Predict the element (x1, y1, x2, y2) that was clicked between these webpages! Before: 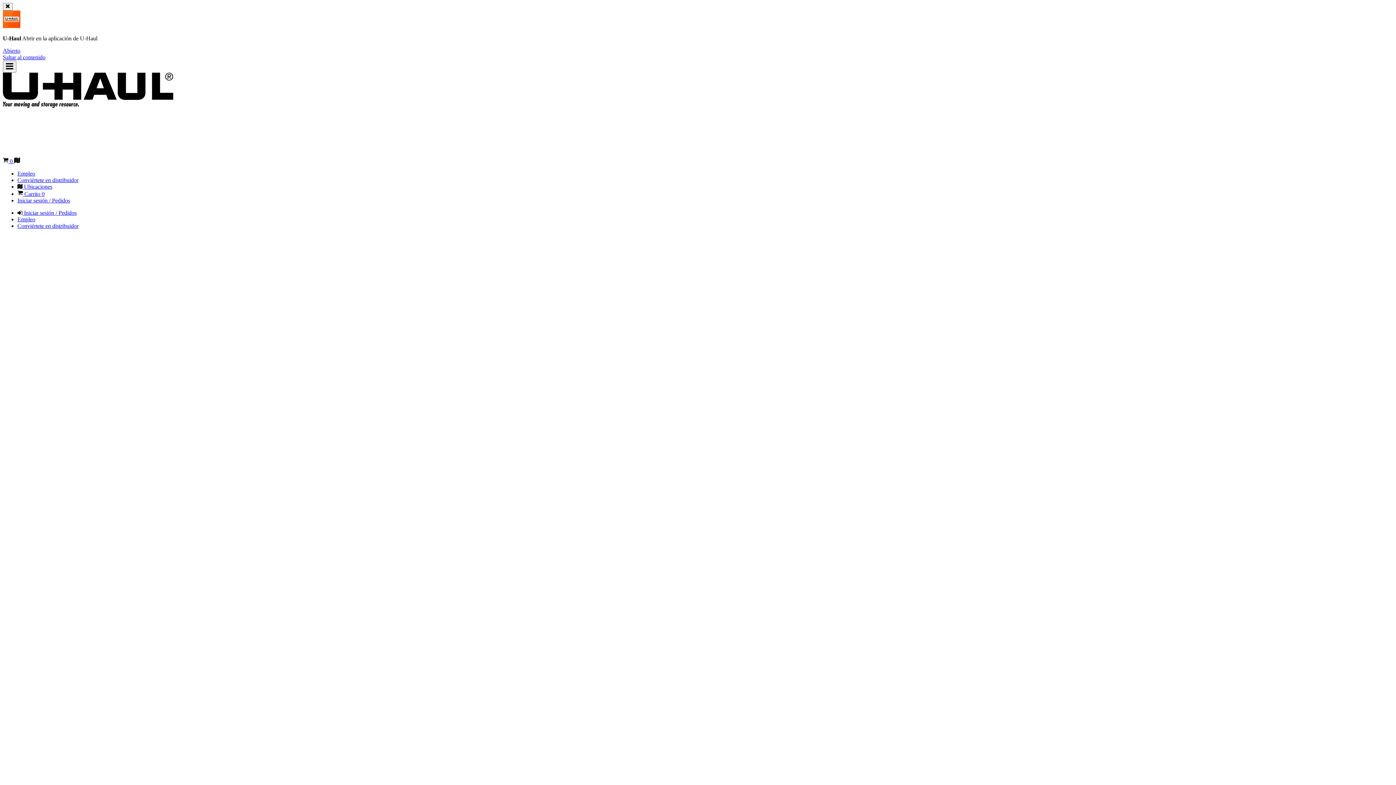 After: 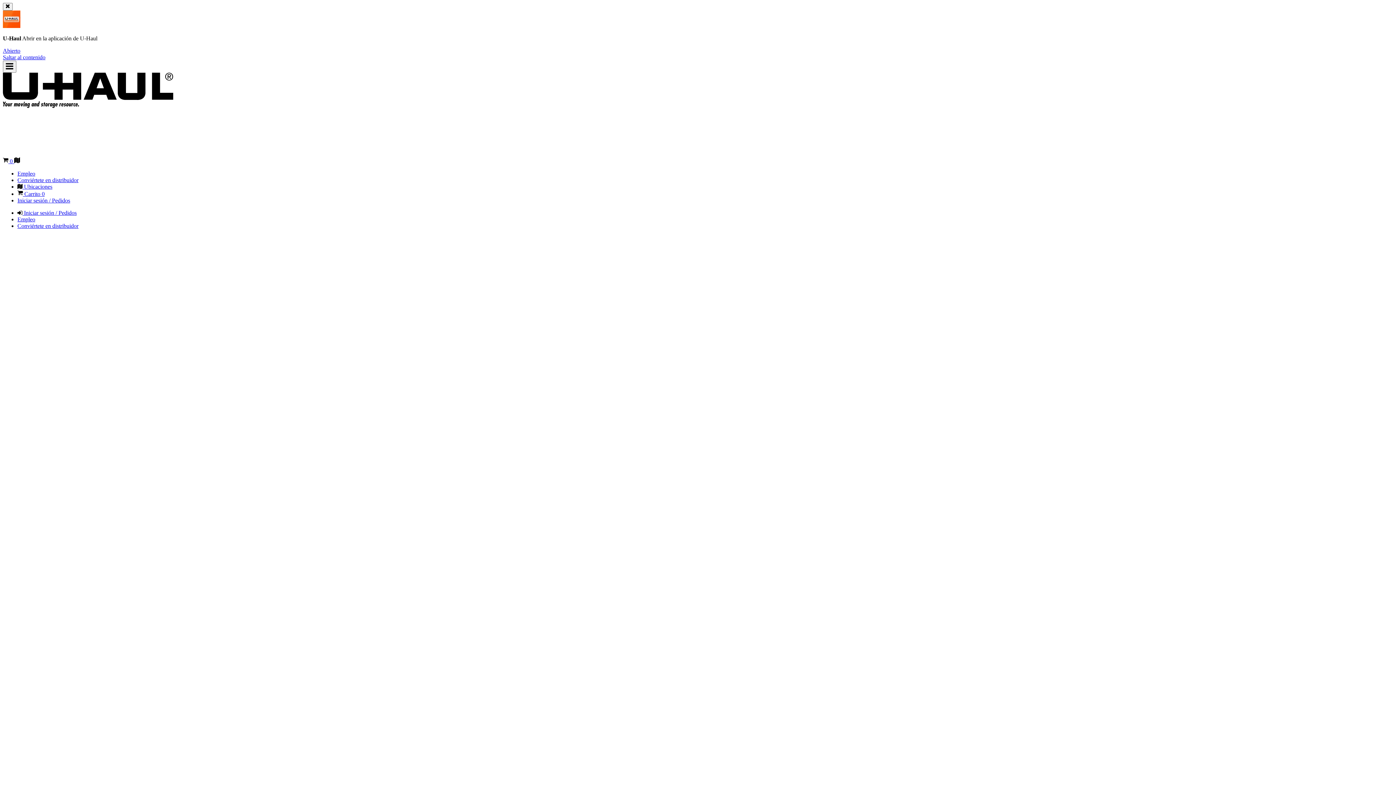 Action: bbox: (17, 209, 76, 216) label:  Iniciar sesión / Pedidos